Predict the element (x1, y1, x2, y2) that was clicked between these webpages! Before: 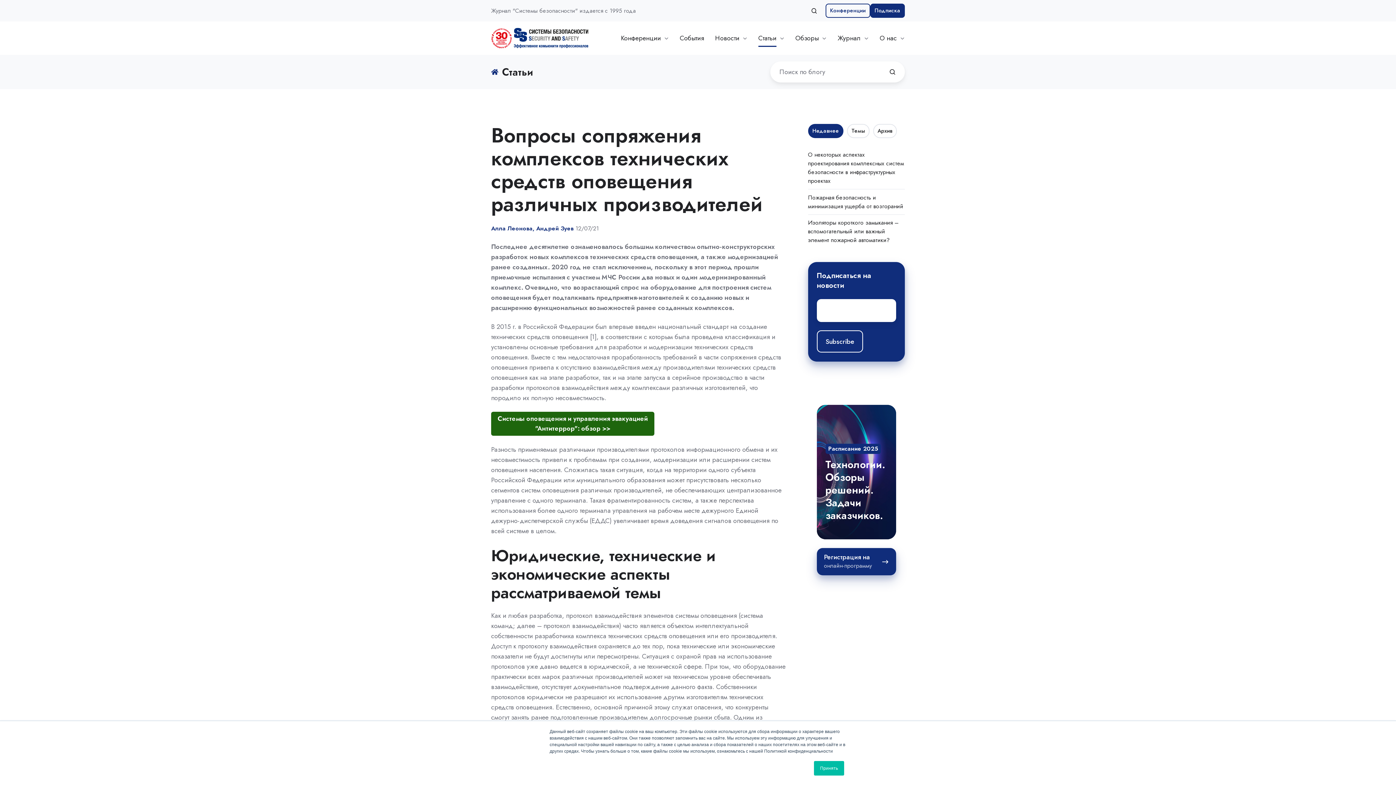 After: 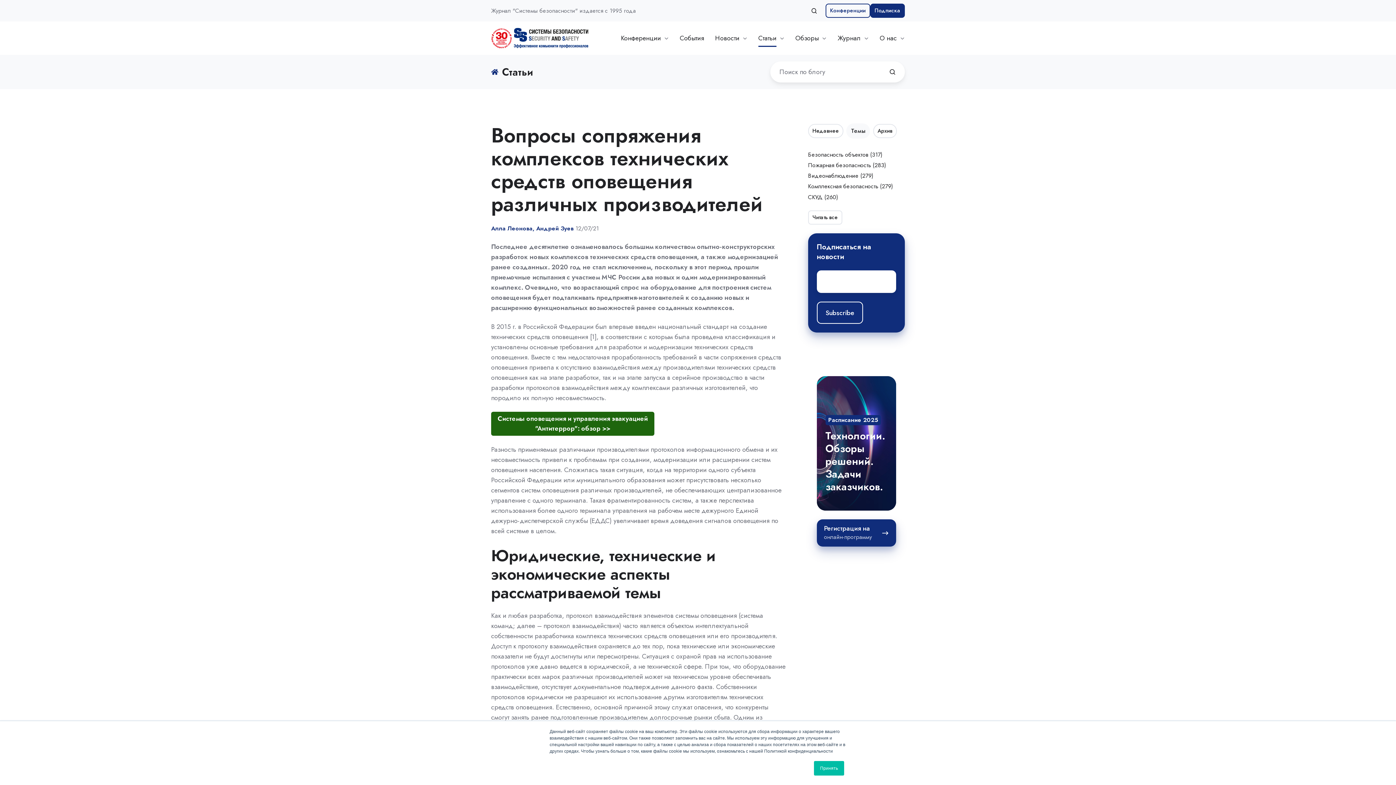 Action: label: Темы bbox: (847, 124, 869, 138)